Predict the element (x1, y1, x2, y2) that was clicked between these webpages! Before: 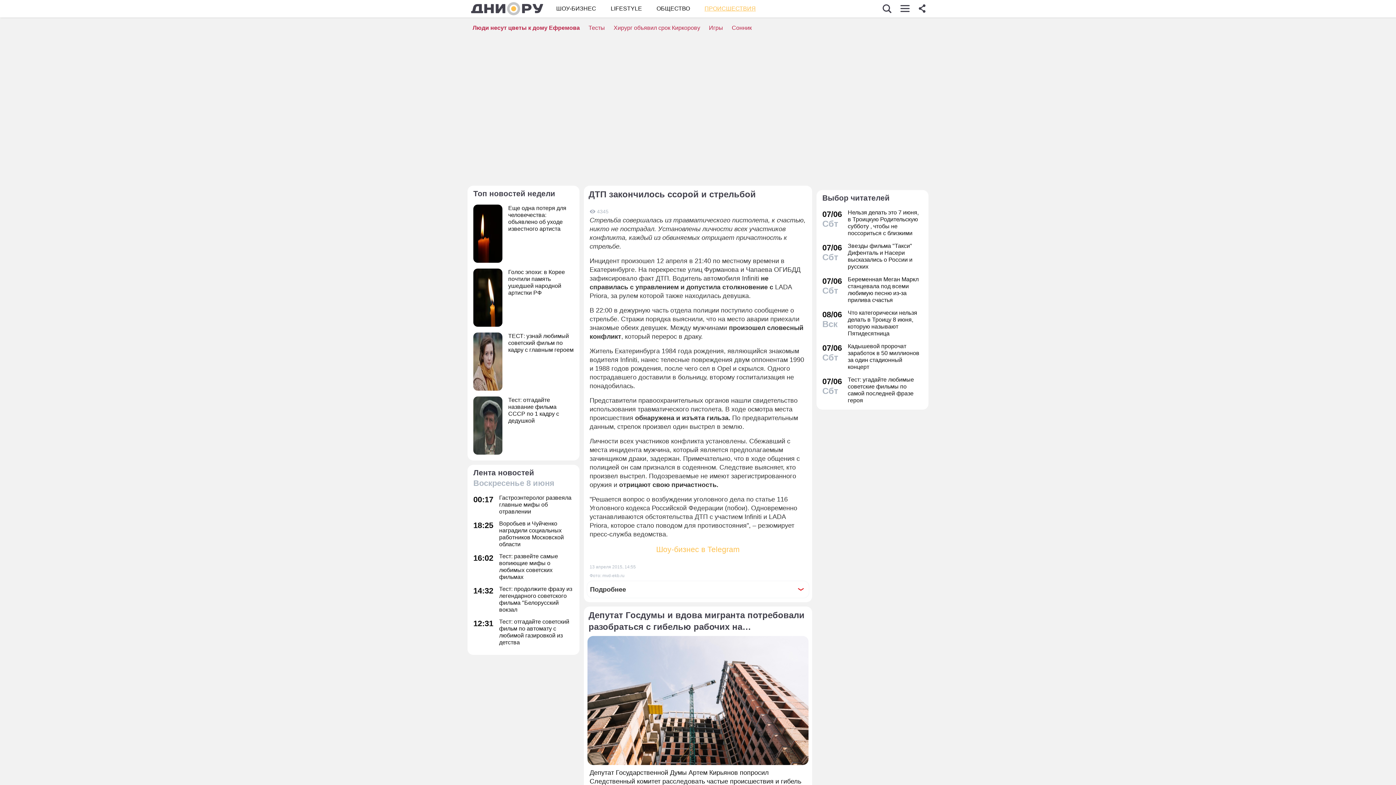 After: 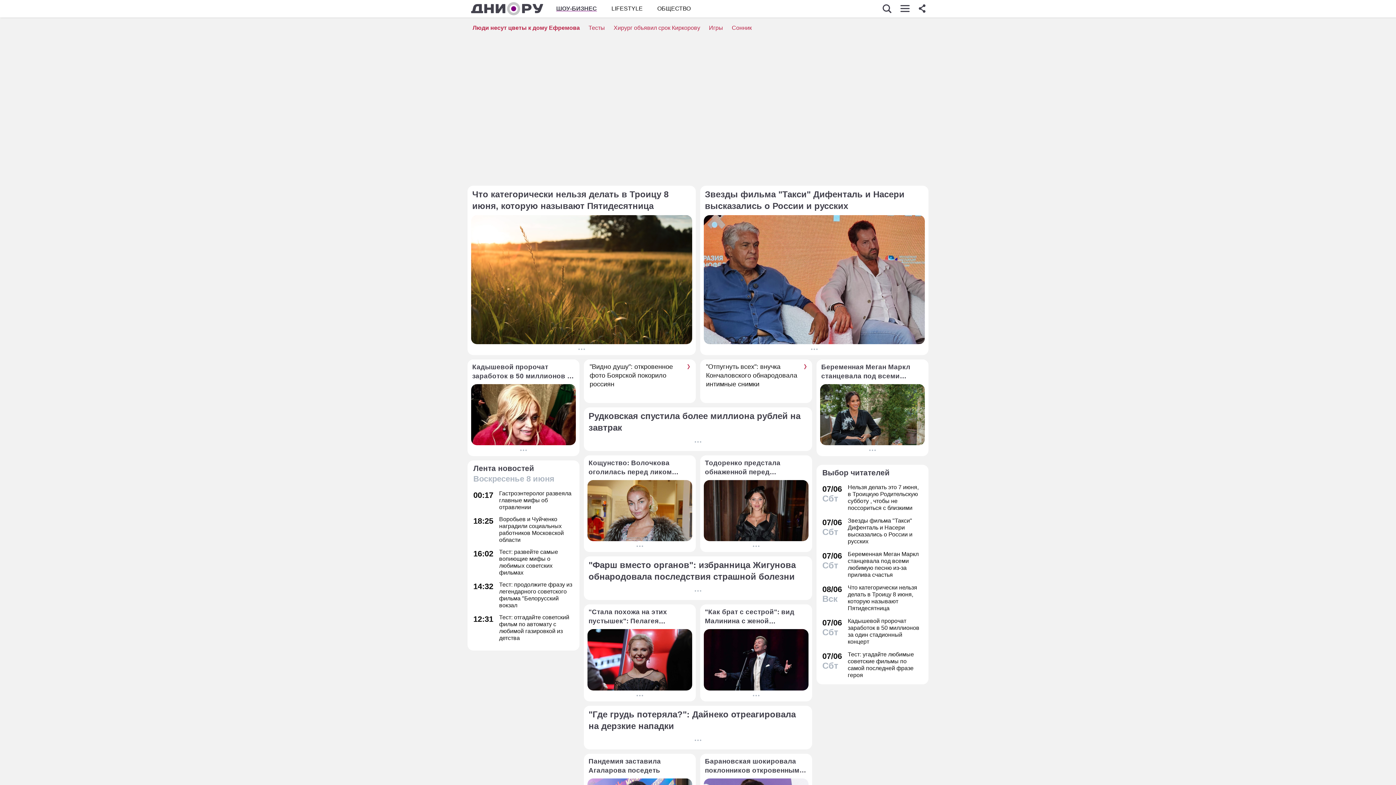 Action: bbox: (556, 4, 596, 12) label: ШОУ-БИЗНЕС